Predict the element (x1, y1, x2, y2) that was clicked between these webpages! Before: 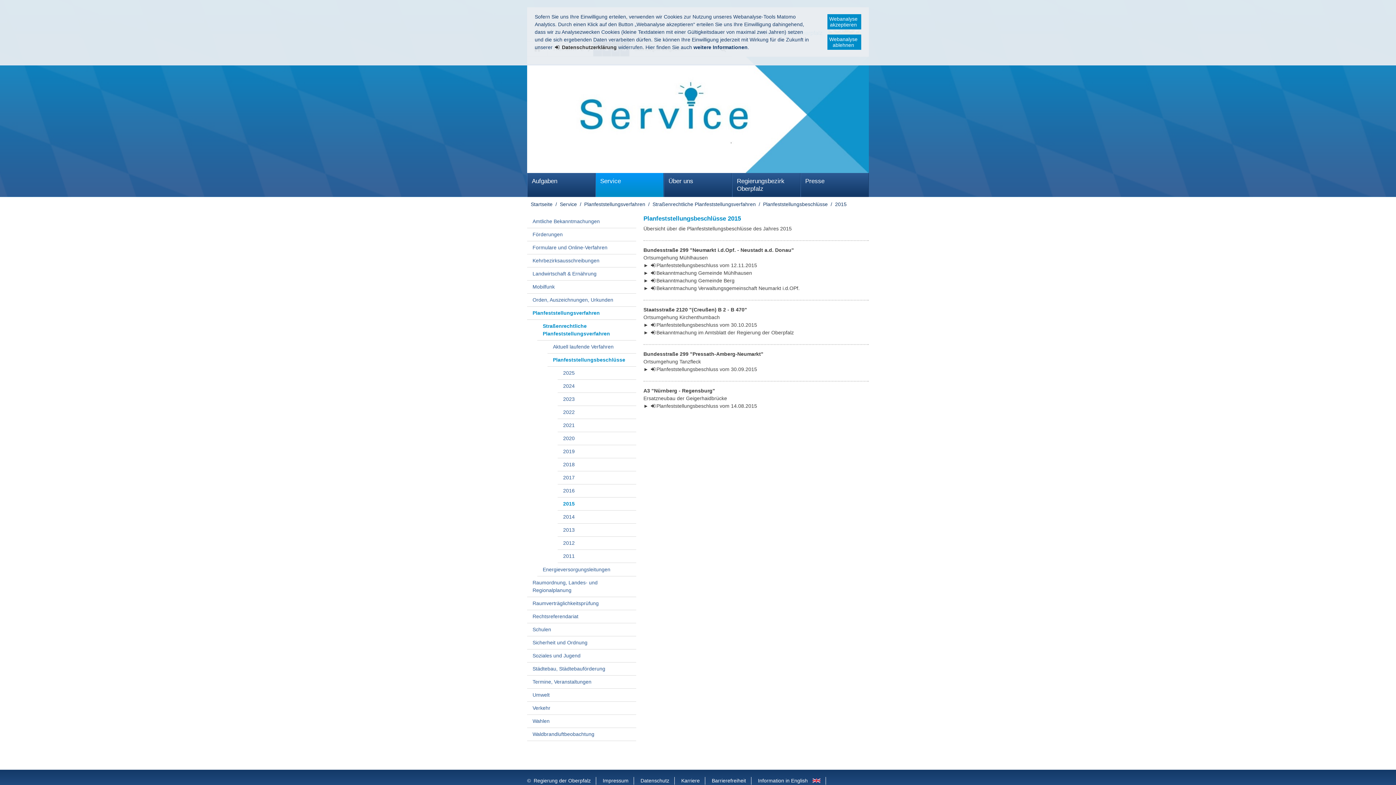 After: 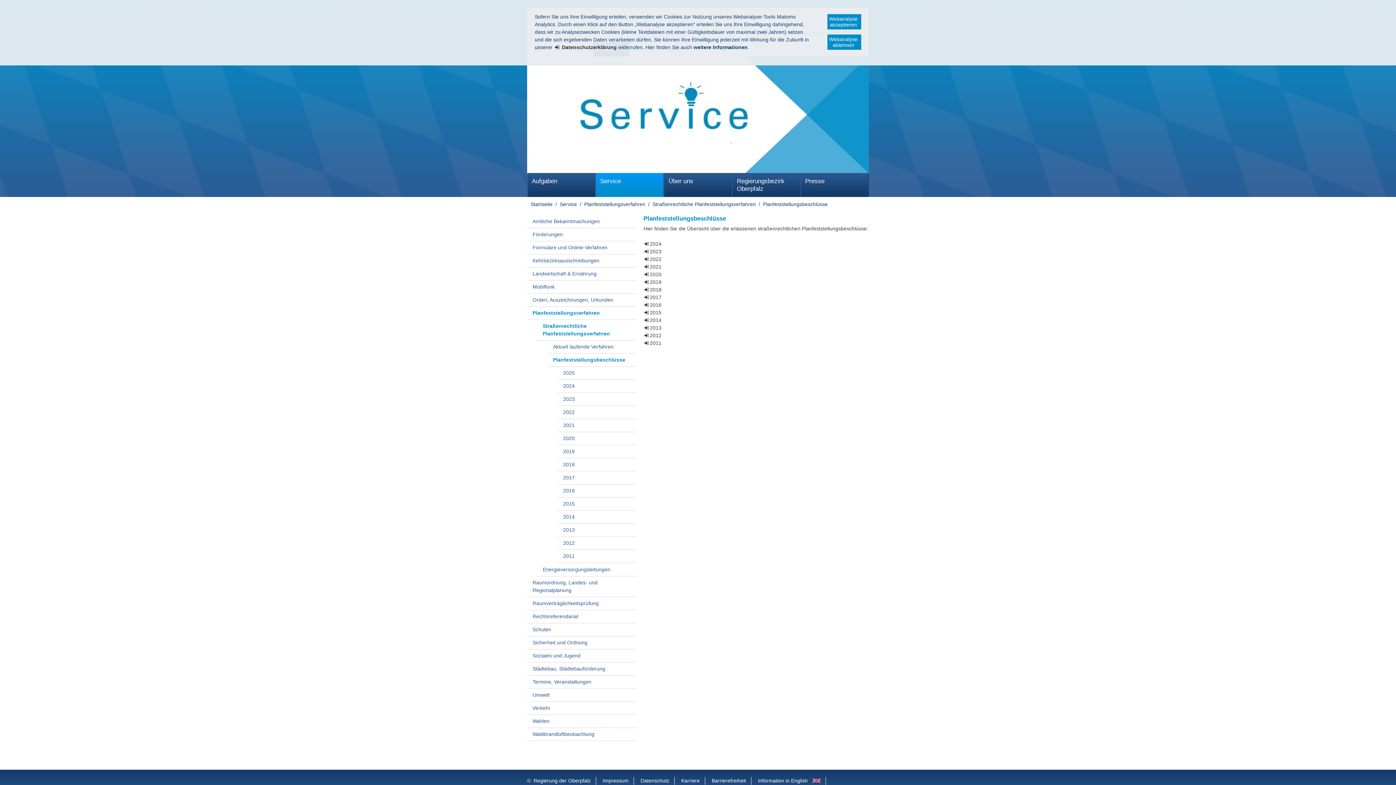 Action: bbox: (547, 353, 636, 366) label: Planfeststellungsbeschlüsse